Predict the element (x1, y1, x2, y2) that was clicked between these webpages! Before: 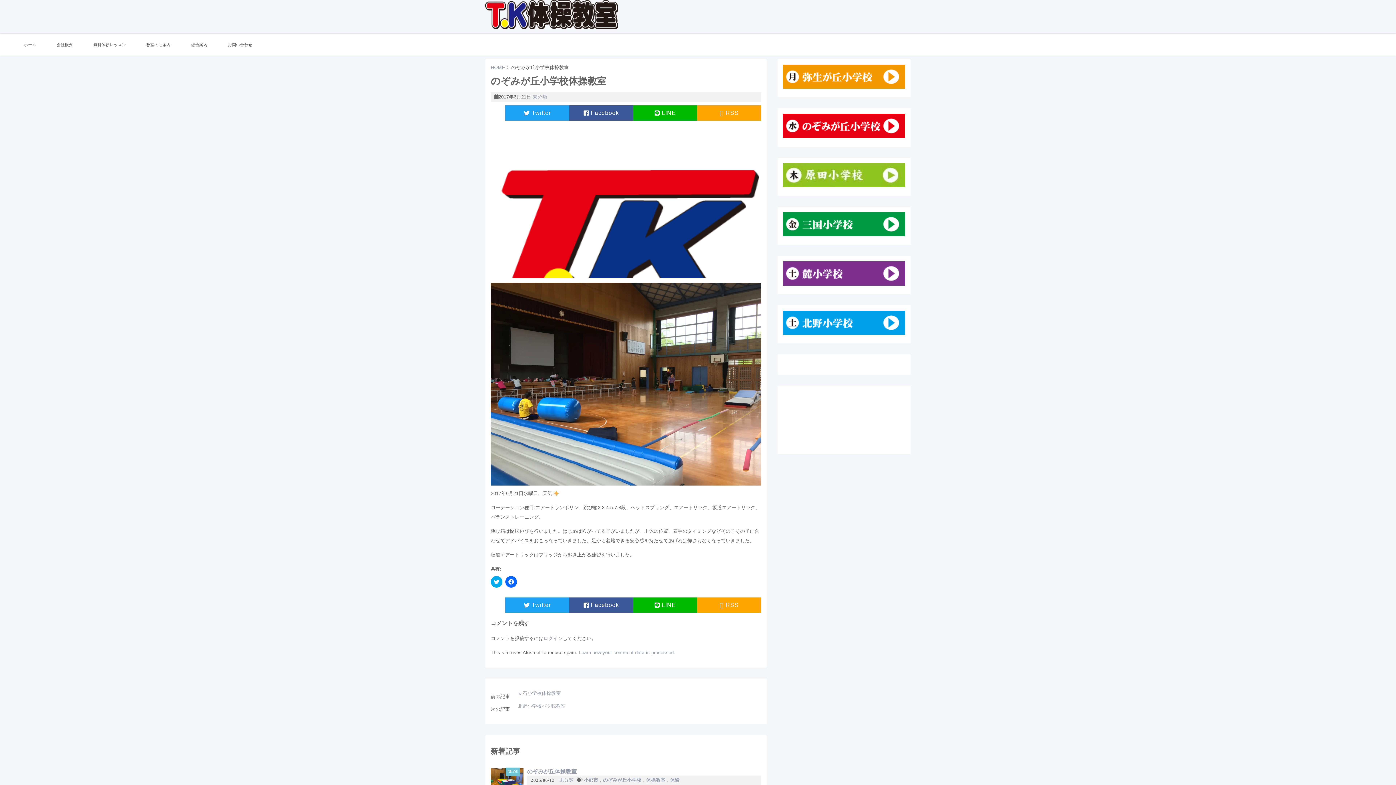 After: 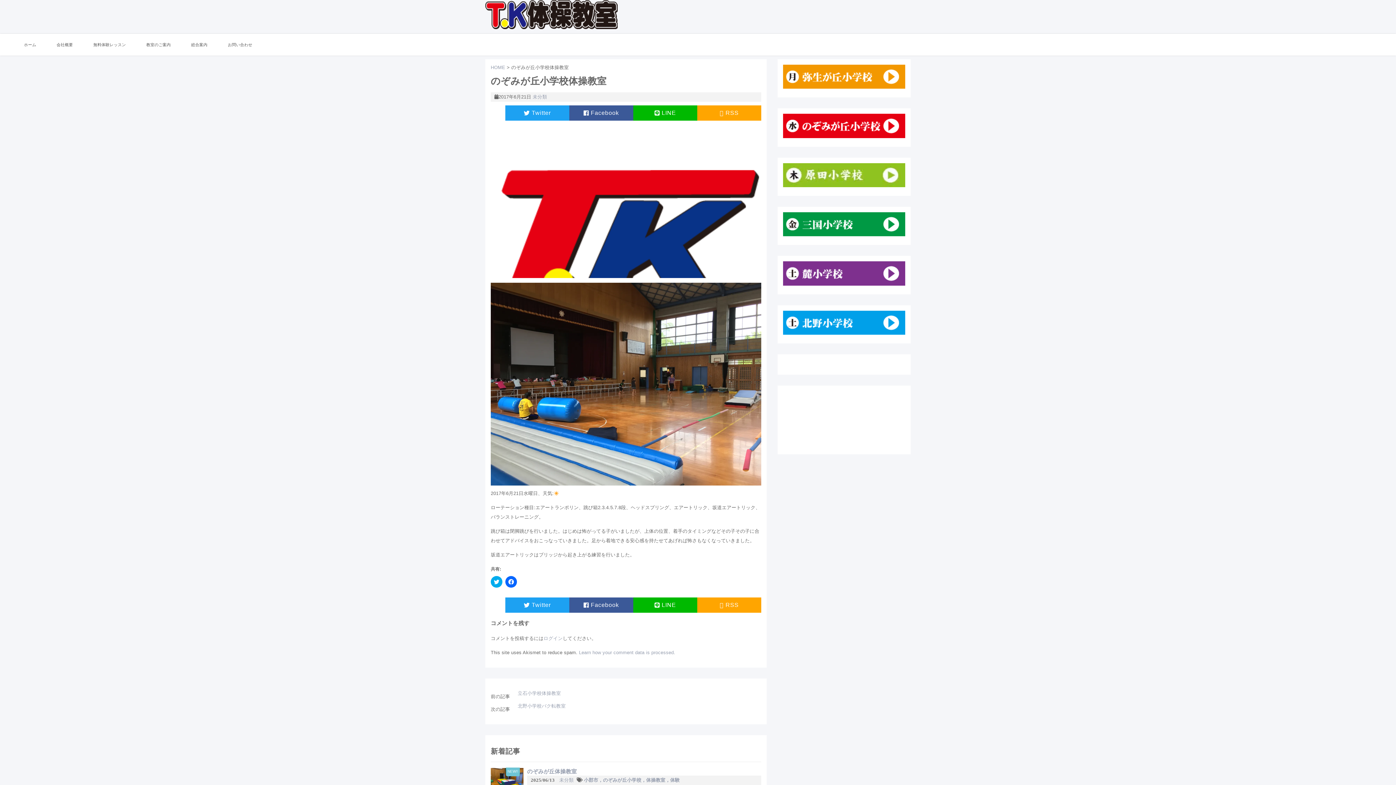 Action: bbox: (505, 105, 569, 120) label: Twitter